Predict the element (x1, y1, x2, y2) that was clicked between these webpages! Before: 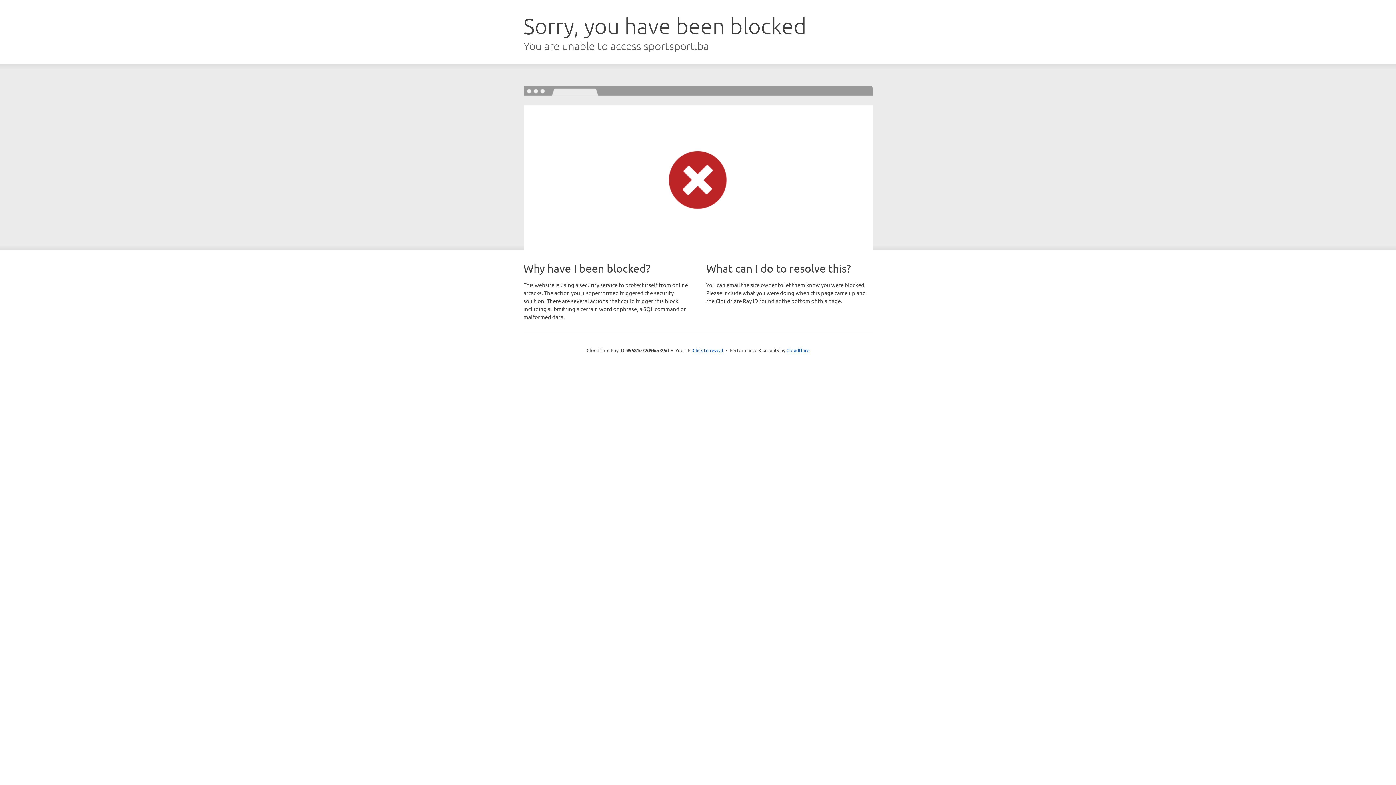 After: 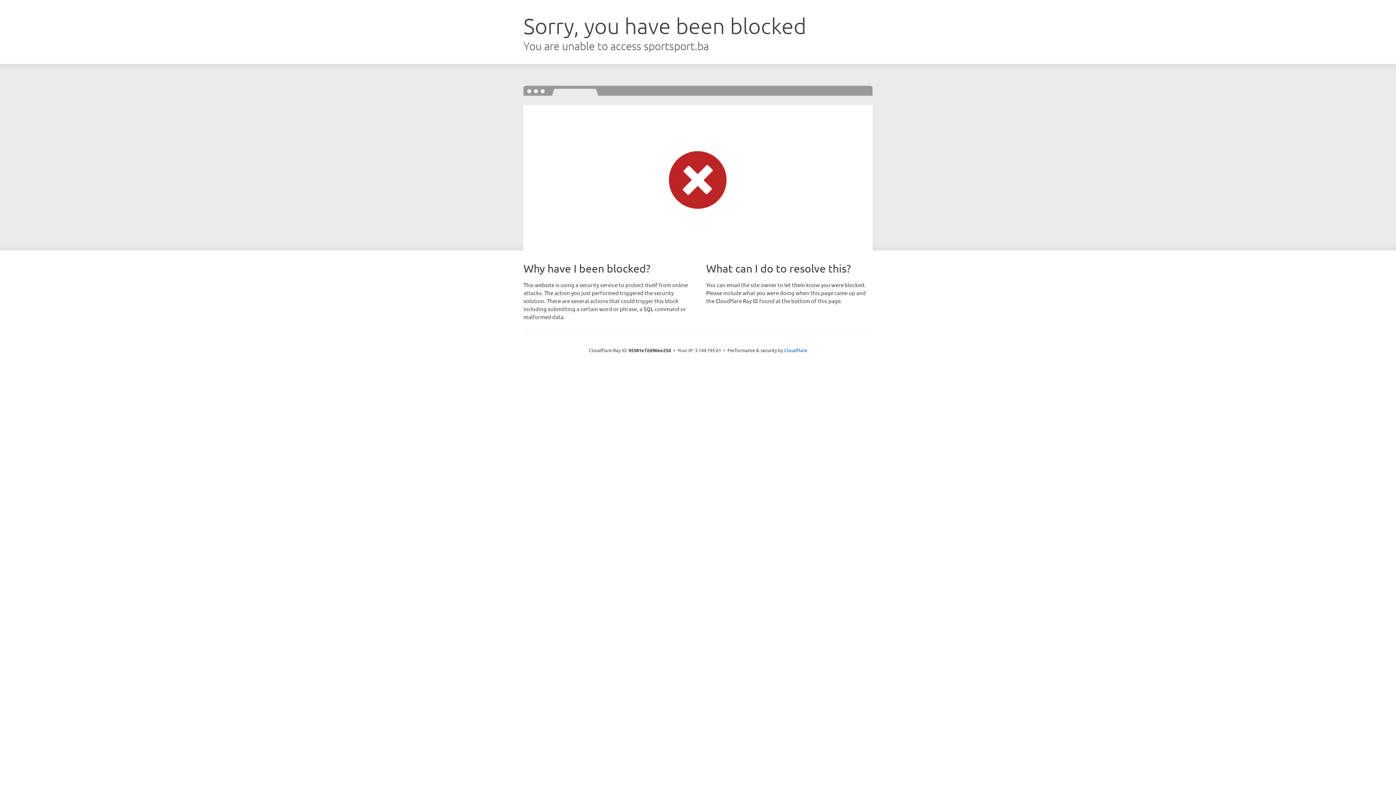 Action: bbox: (692, 346, 723, 353) label: Click to reveal